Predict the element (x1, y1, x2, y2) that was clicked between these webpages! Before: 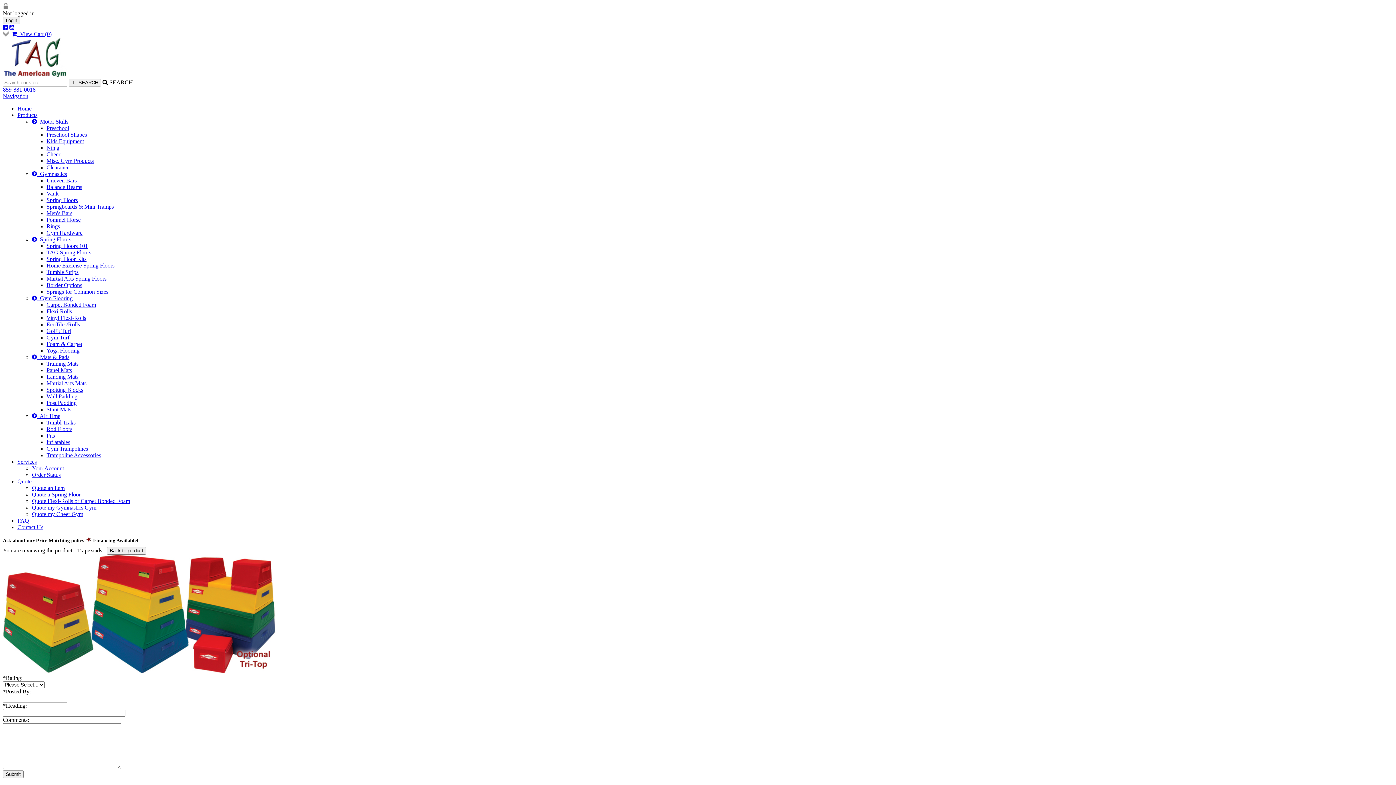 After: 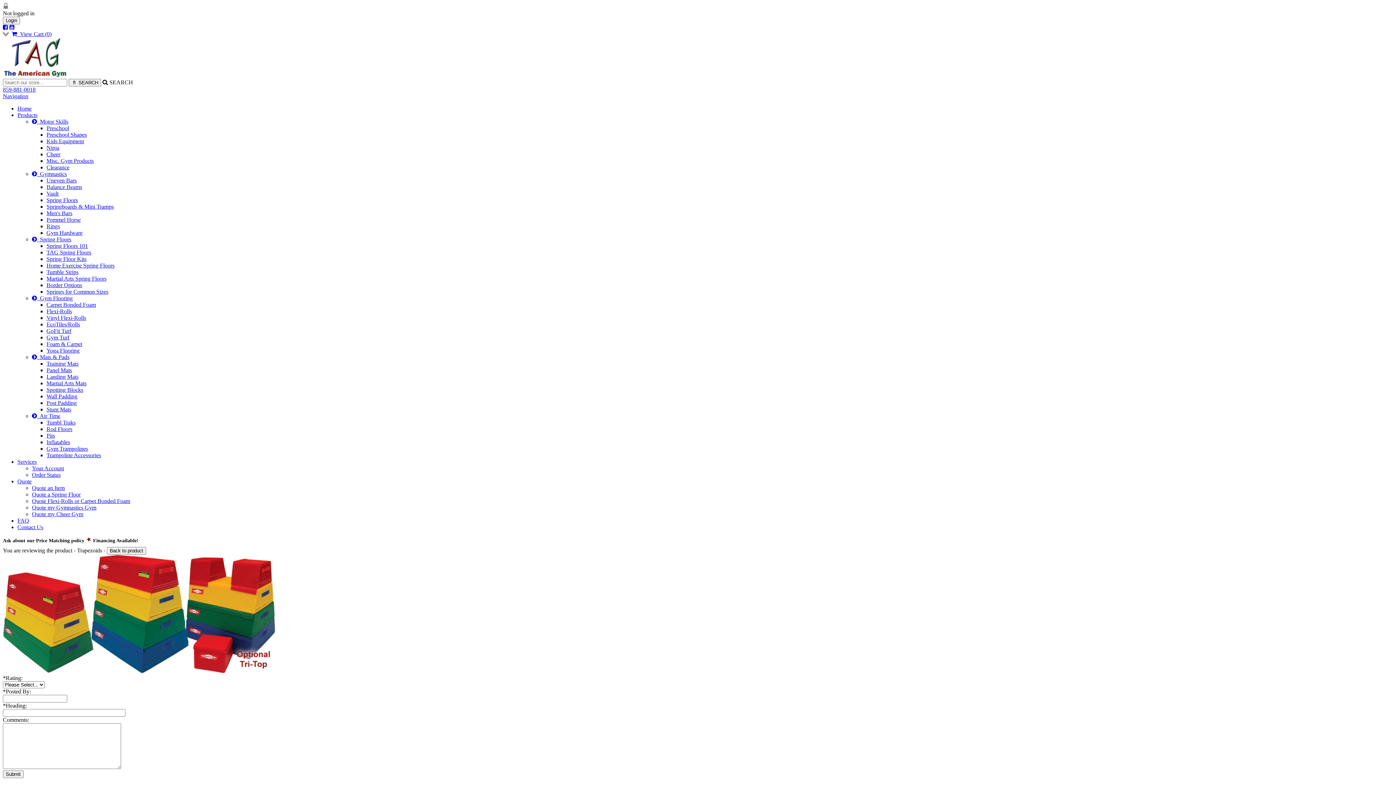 Action: bbox: (9, 24, 14, 30)